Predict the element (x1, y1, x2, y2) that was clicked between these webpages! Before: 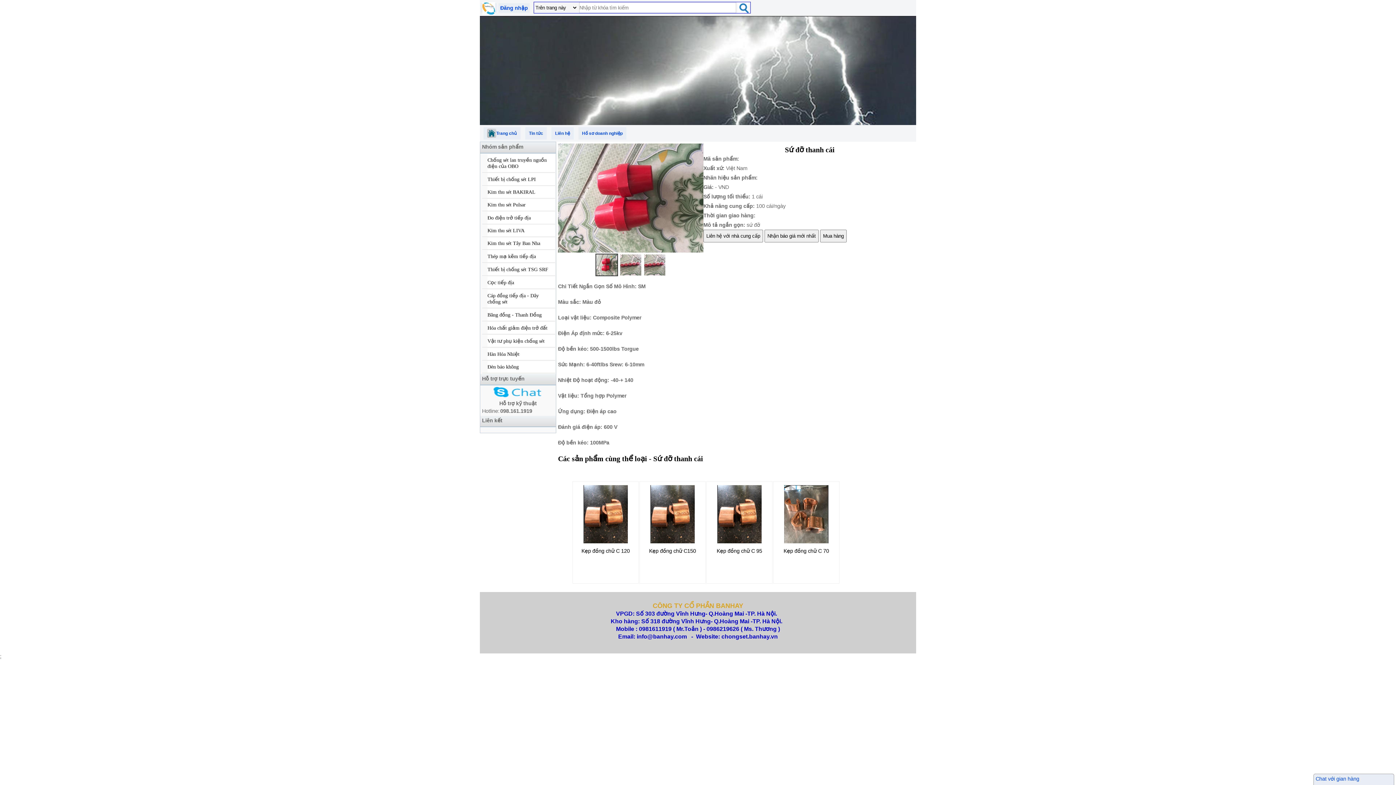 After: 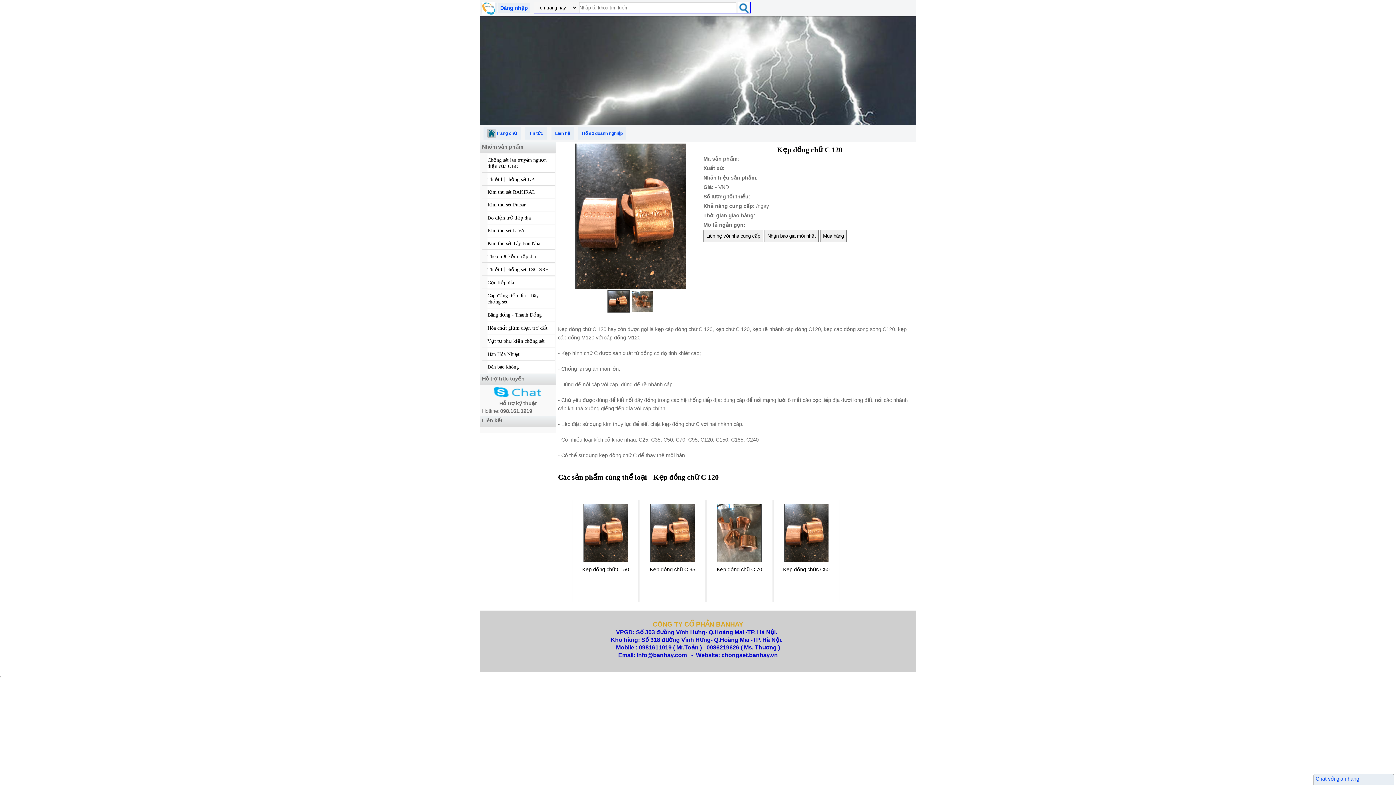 Action: bbox: (573, 481, 638, 547)